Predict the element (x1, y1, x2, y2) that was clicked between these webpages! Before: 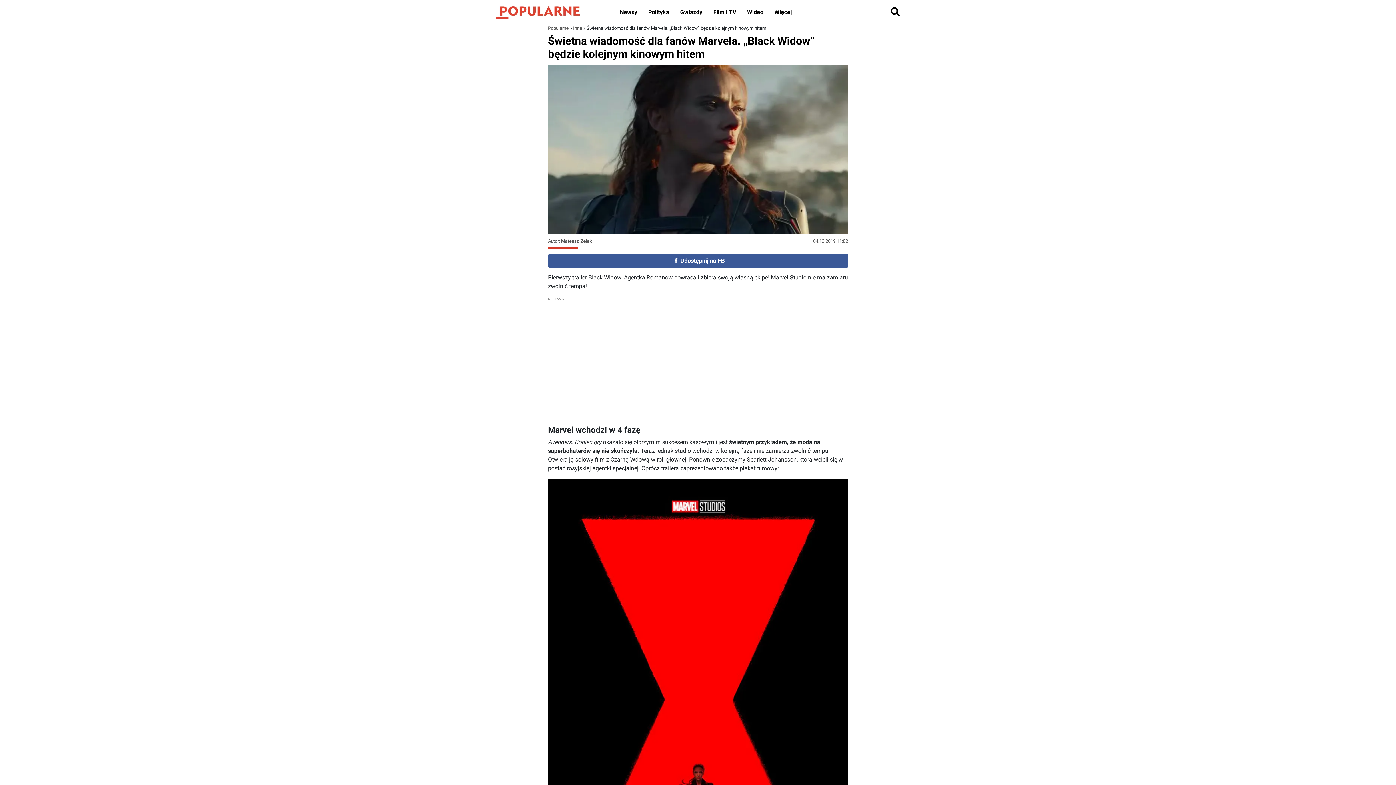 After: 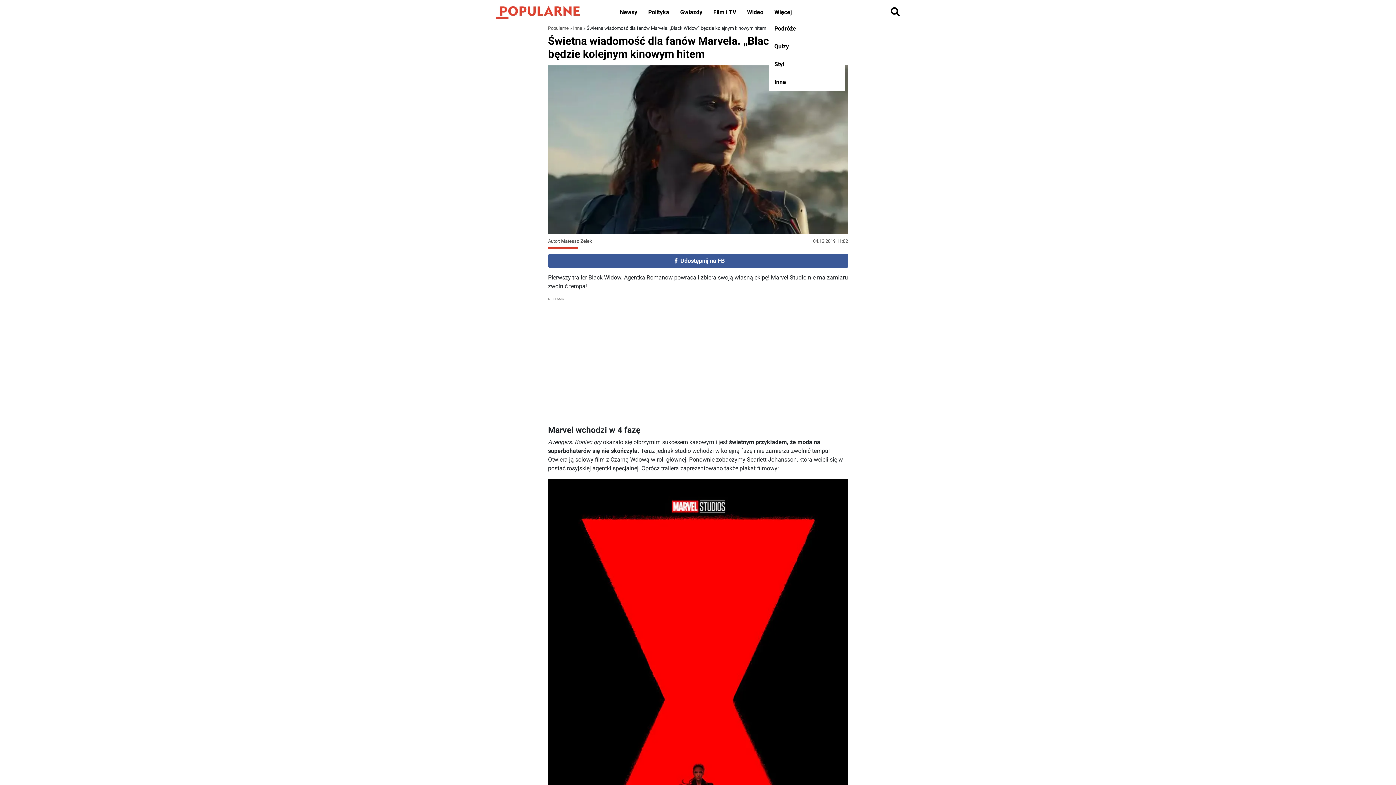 Action: label: Więcej bbox: (770, 3, 795, 21)